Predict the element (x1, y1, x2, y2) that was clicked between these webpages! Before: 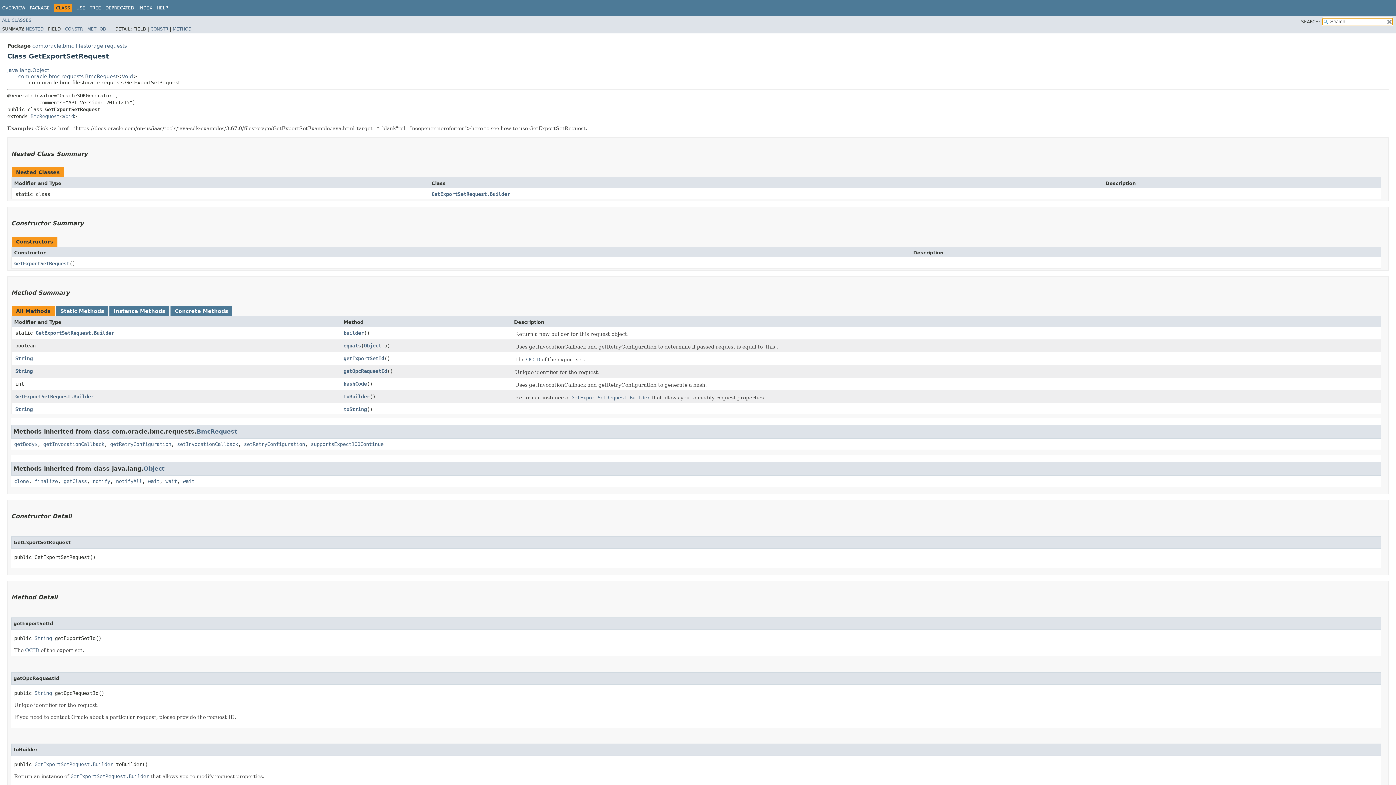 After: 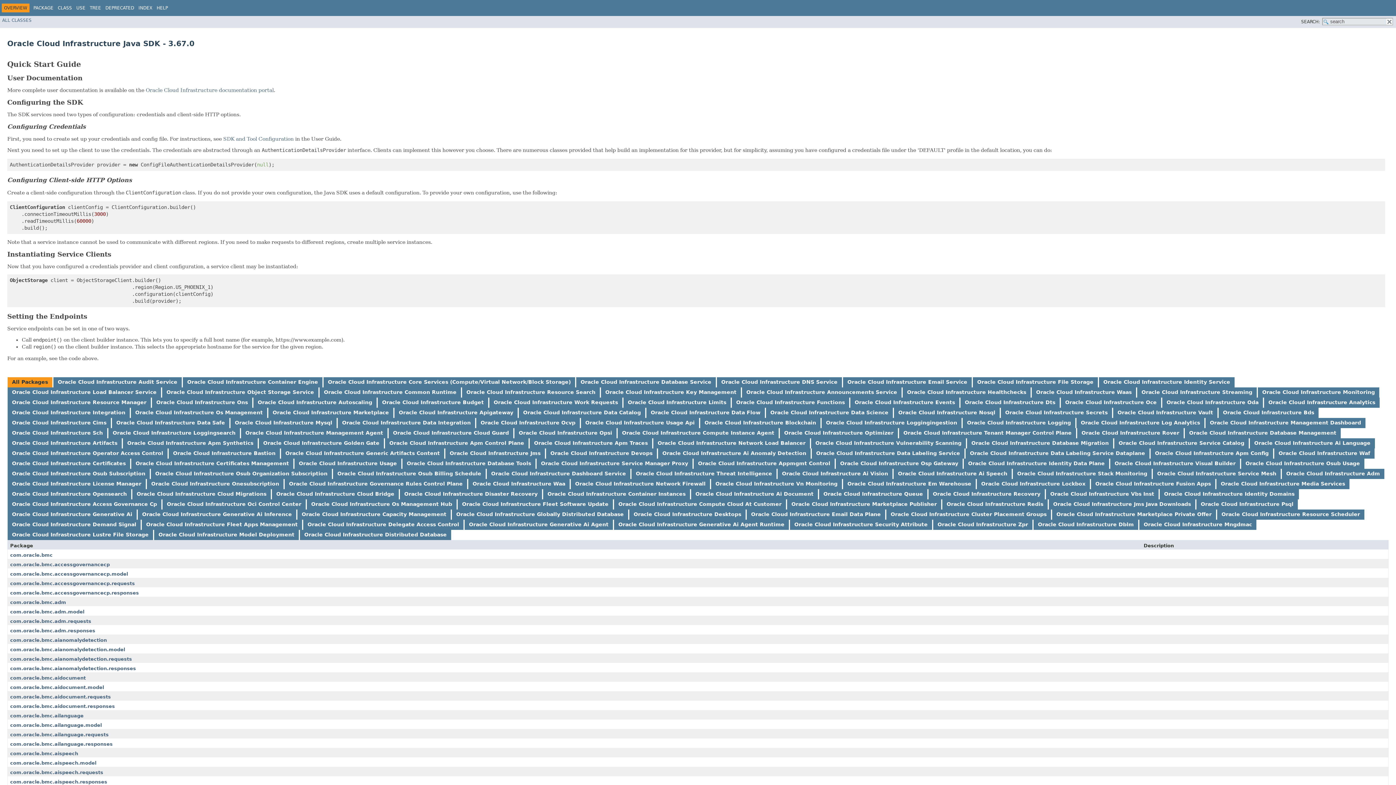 Action: bbox: (2, 5, 25, 10) label: OVERVIEW